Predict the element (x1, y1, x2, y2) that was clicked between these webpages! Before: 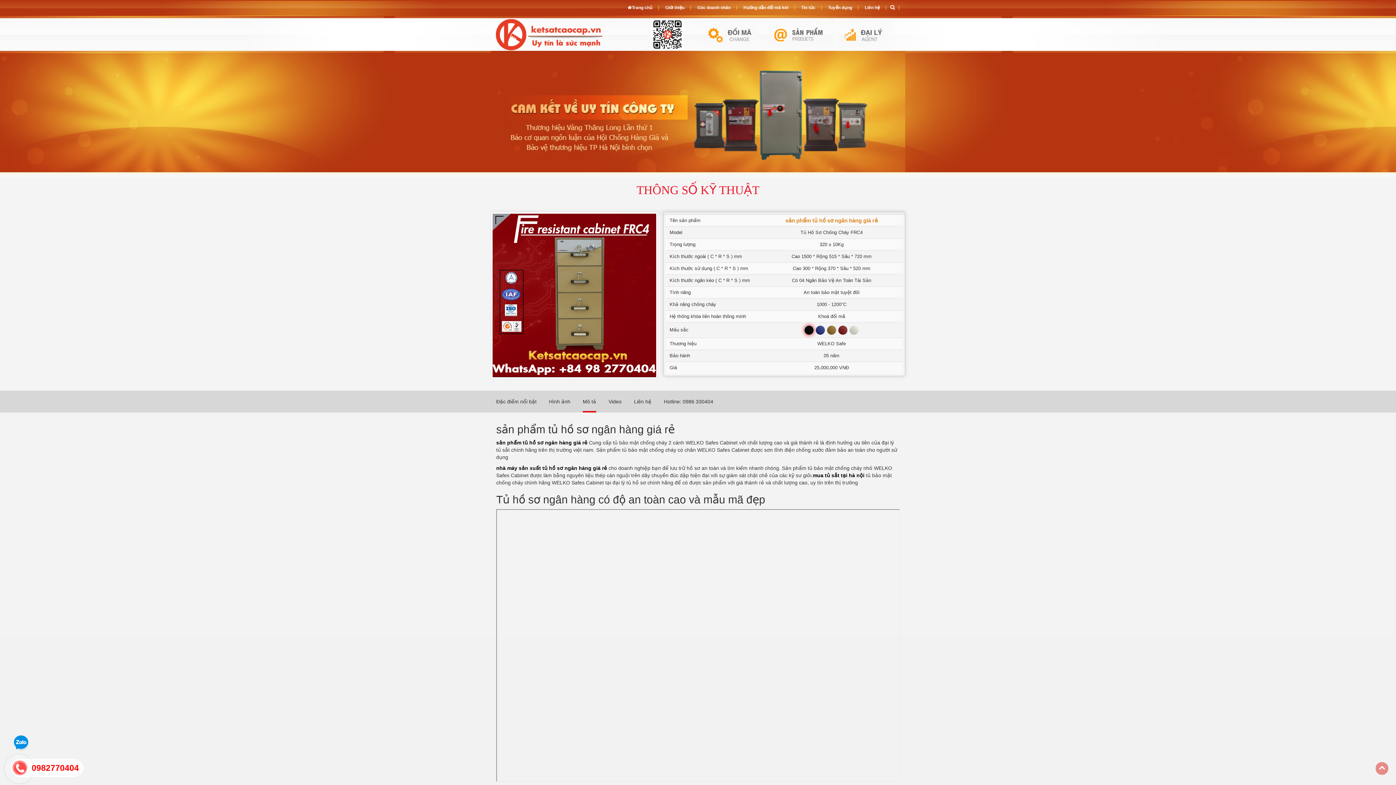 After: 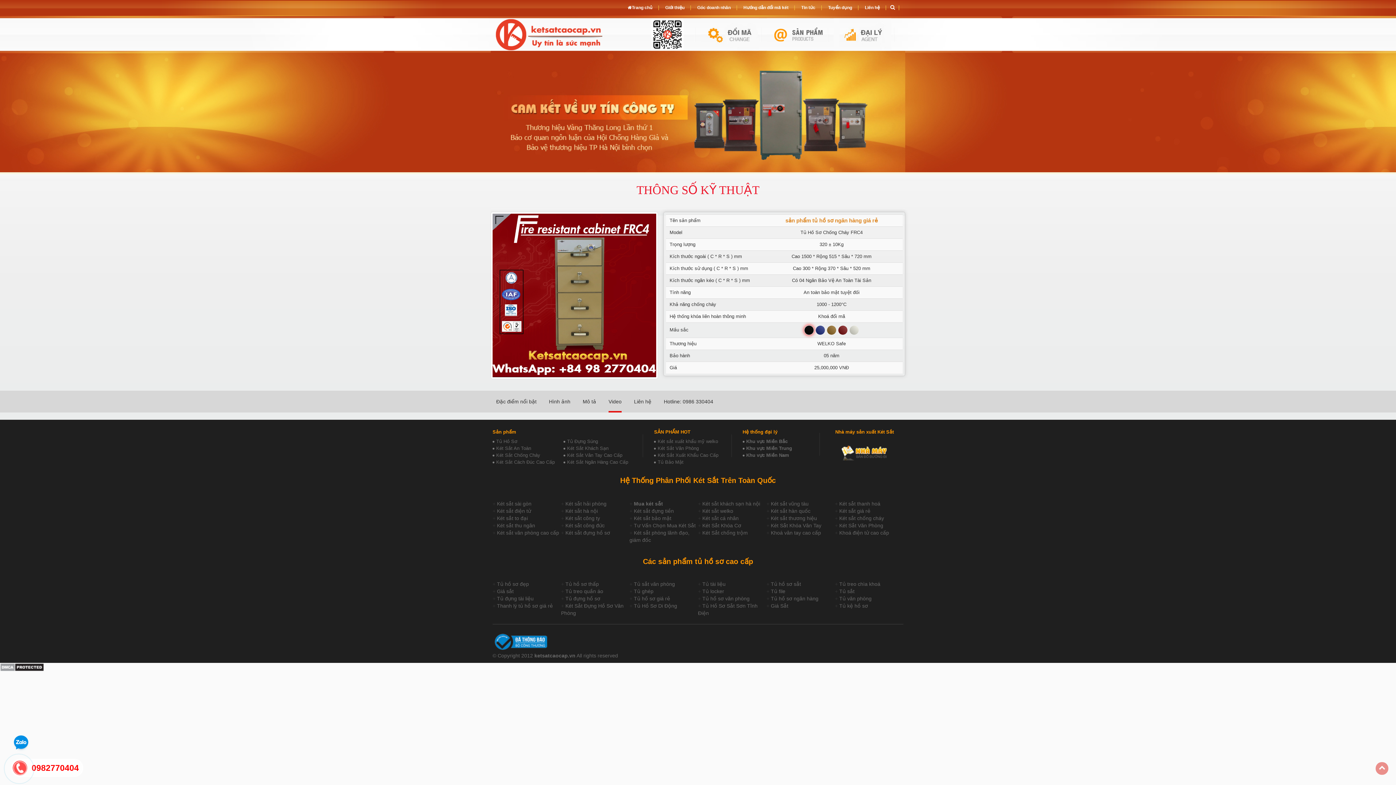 Action: label: Video bbox: (608, 390, 621, 412)